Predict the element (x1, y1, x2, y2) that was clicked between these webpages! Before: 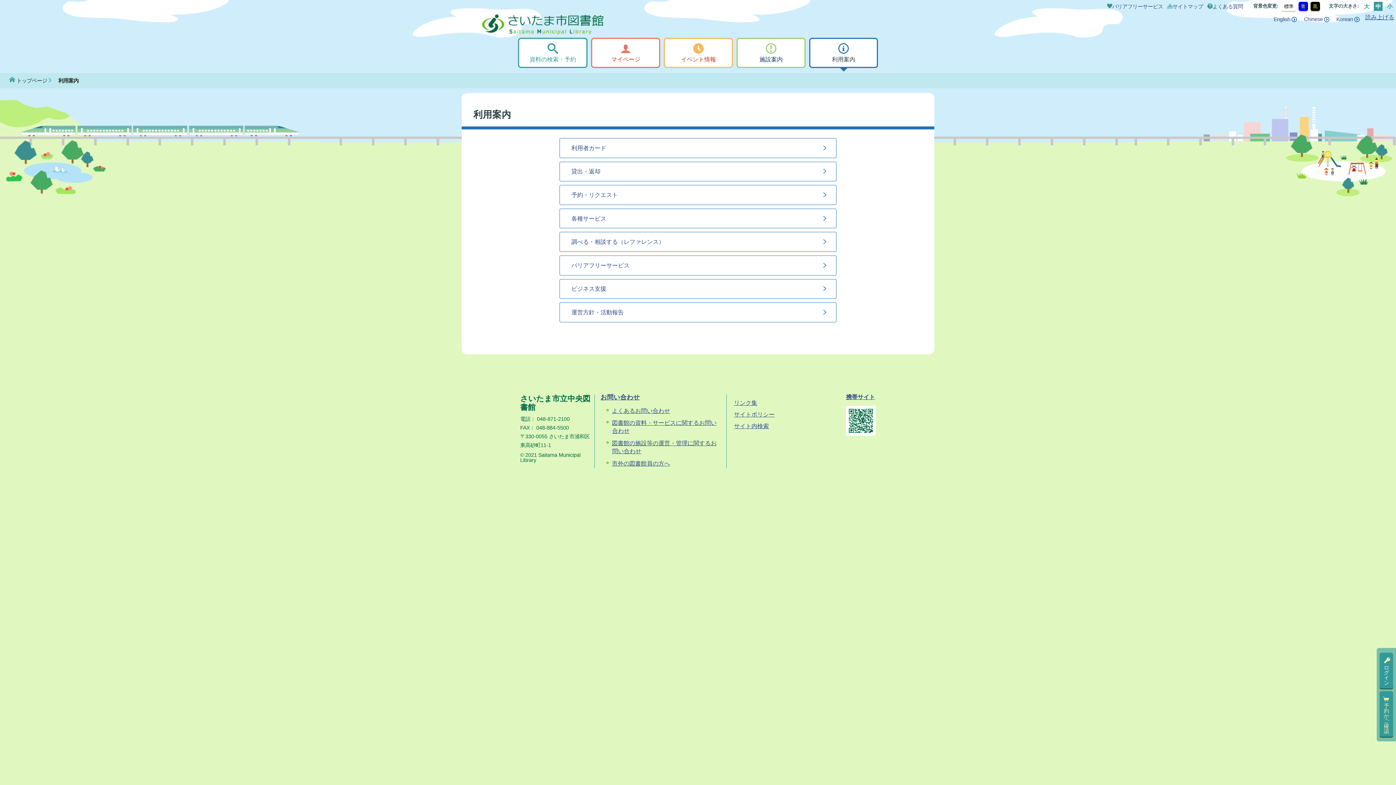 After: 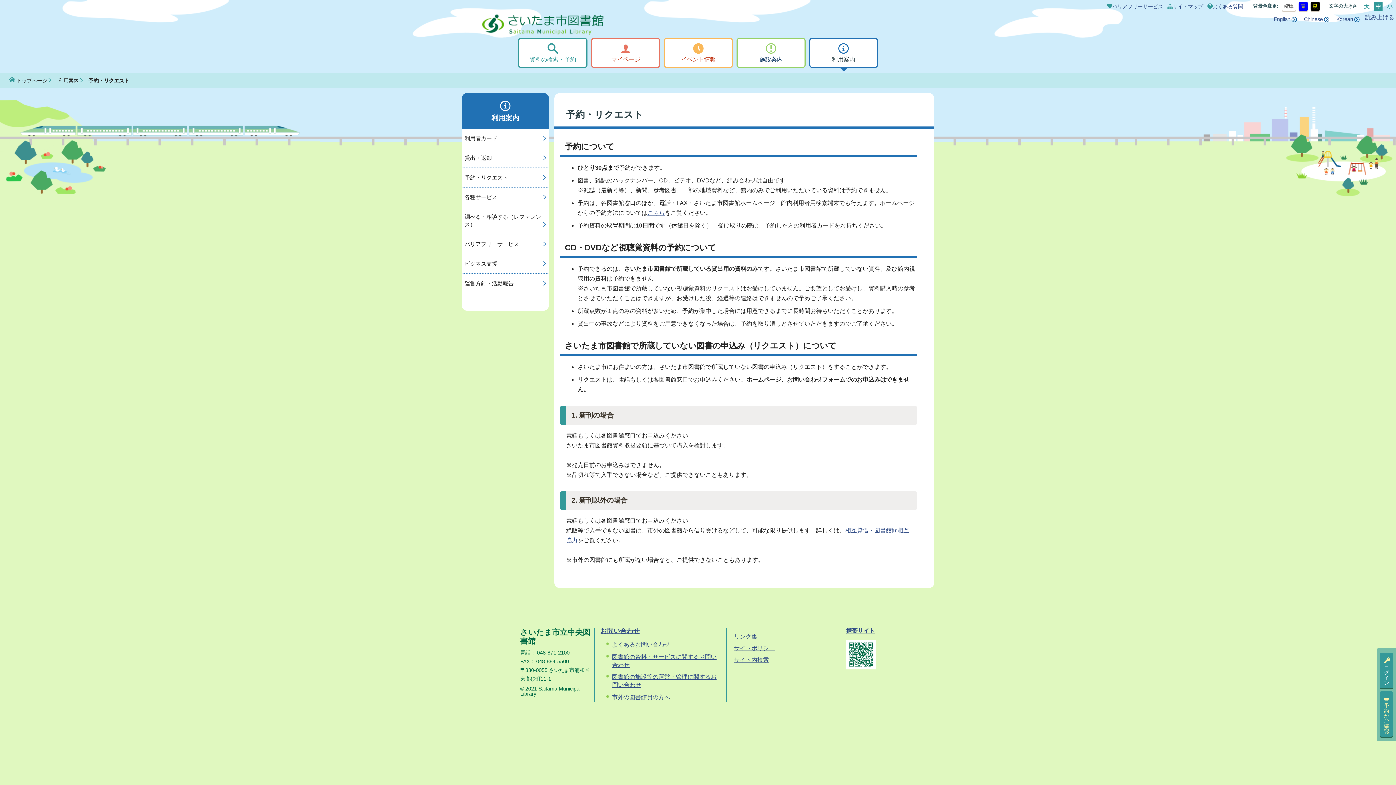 Action: label: 予約・リクエスト bbox: (559, 185, 836, 205)